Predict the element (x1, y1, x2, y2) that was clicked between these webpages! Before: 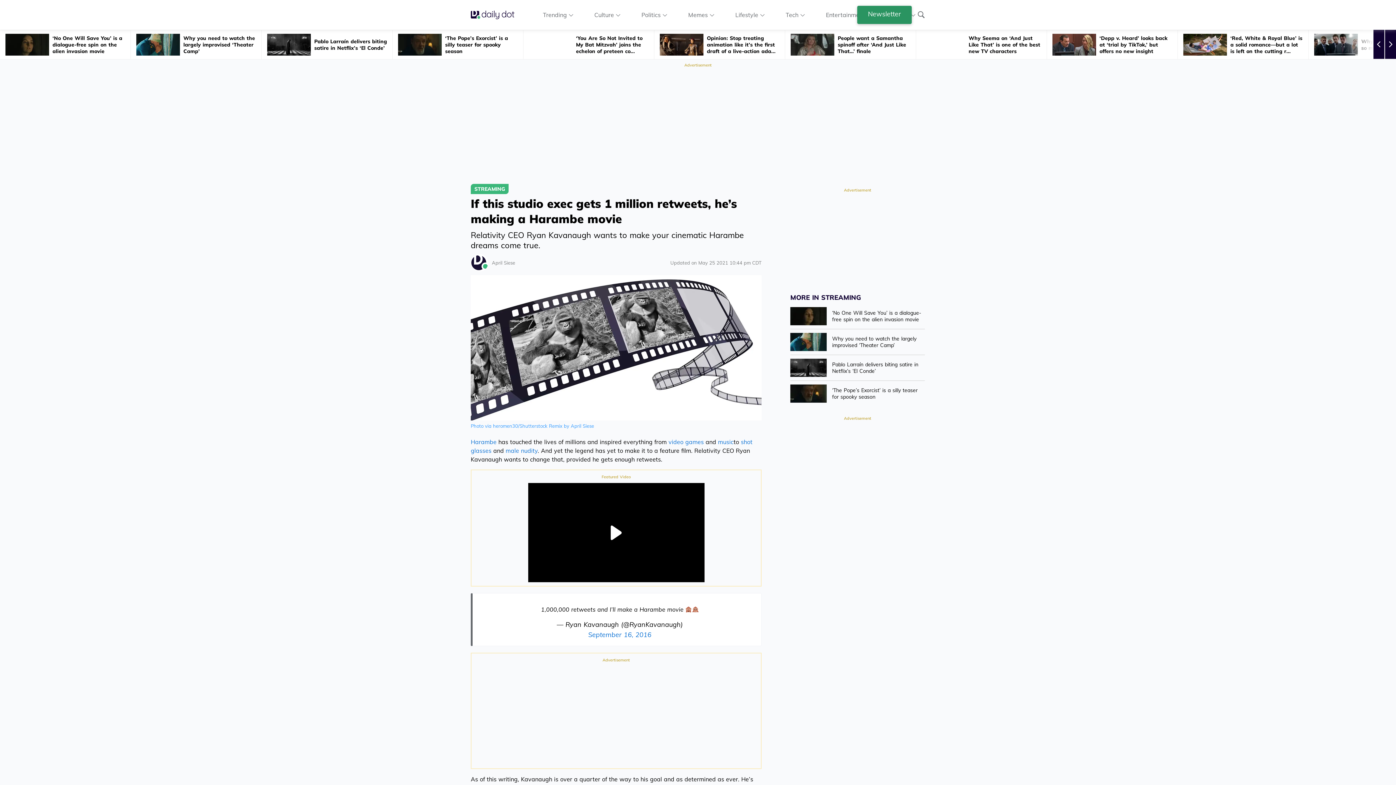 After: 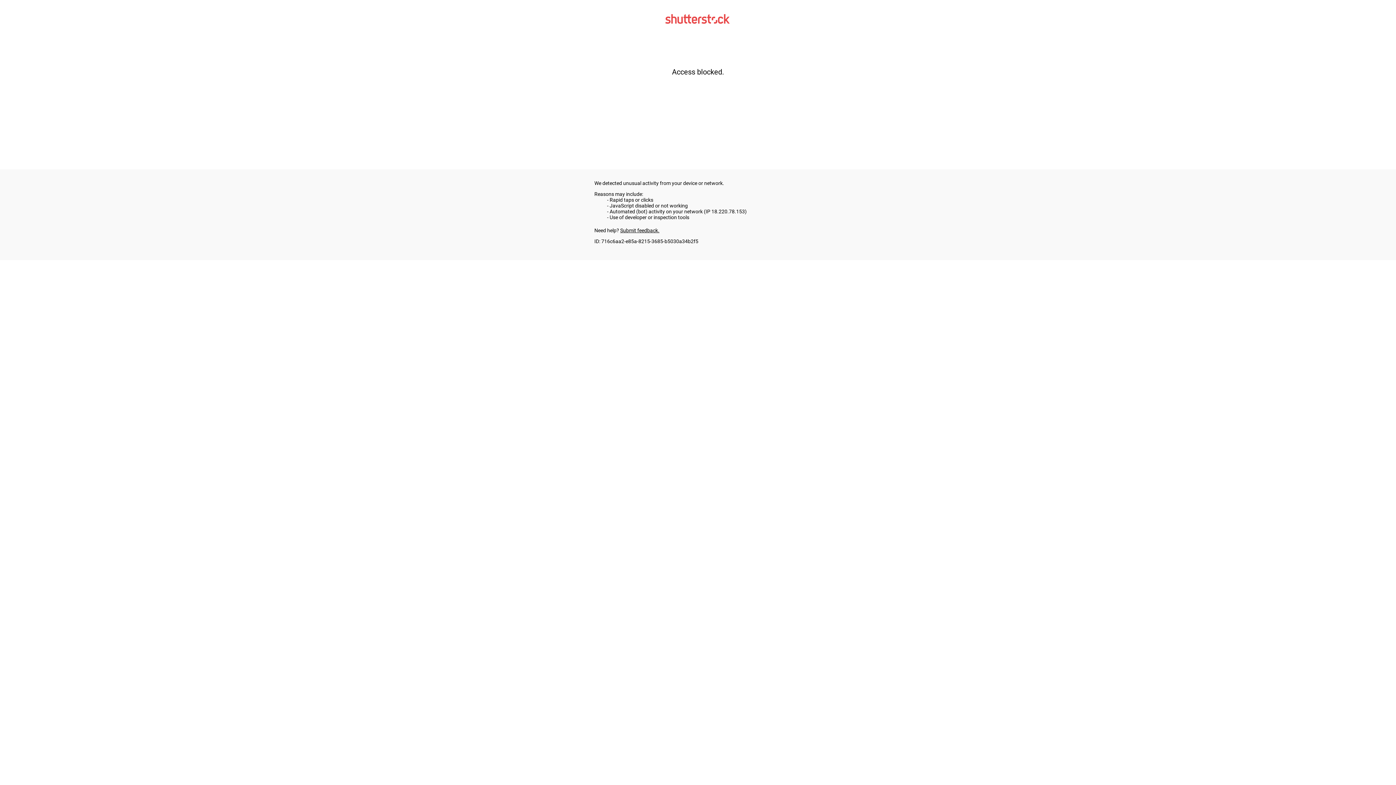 Action: bbox: (470, 423, 547, 429) label: Photo via heromen30/Shutterstock